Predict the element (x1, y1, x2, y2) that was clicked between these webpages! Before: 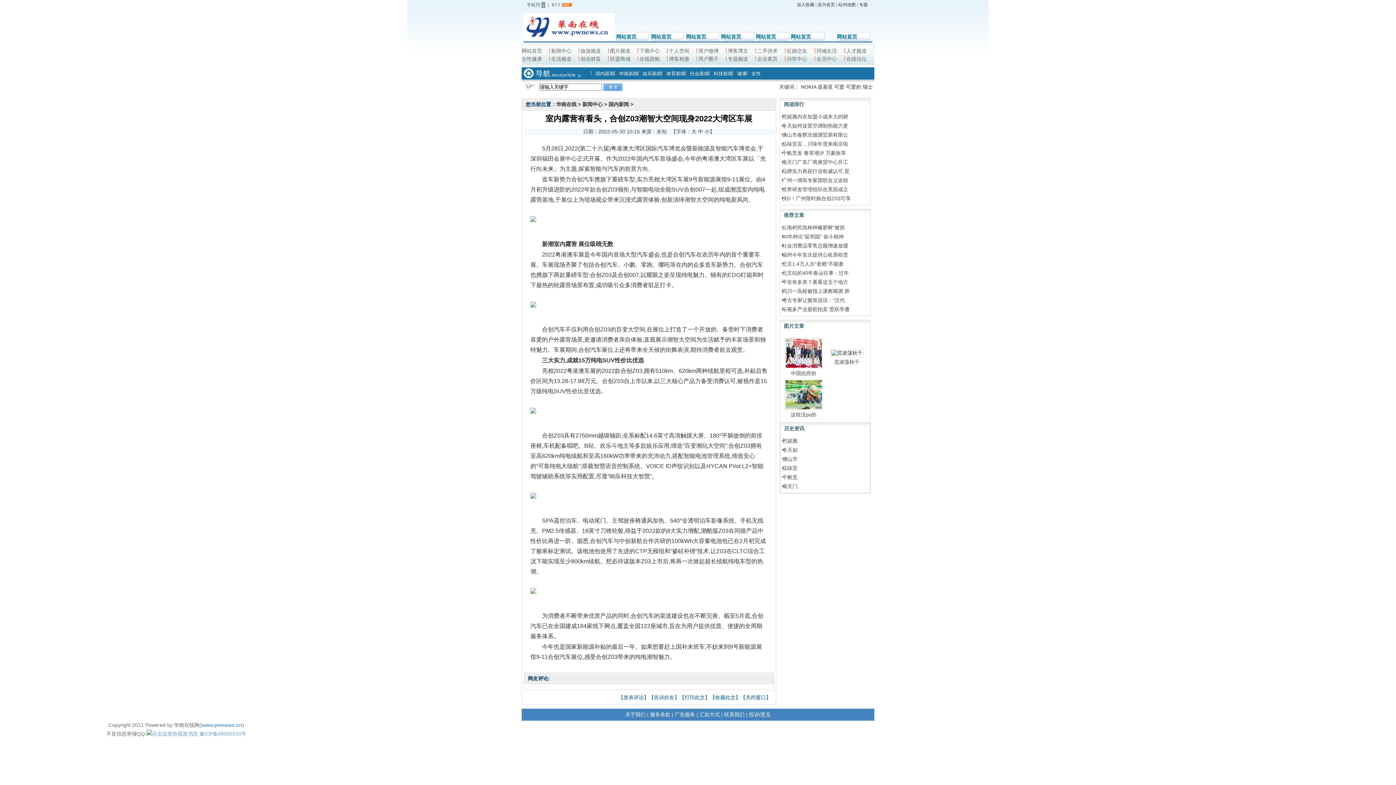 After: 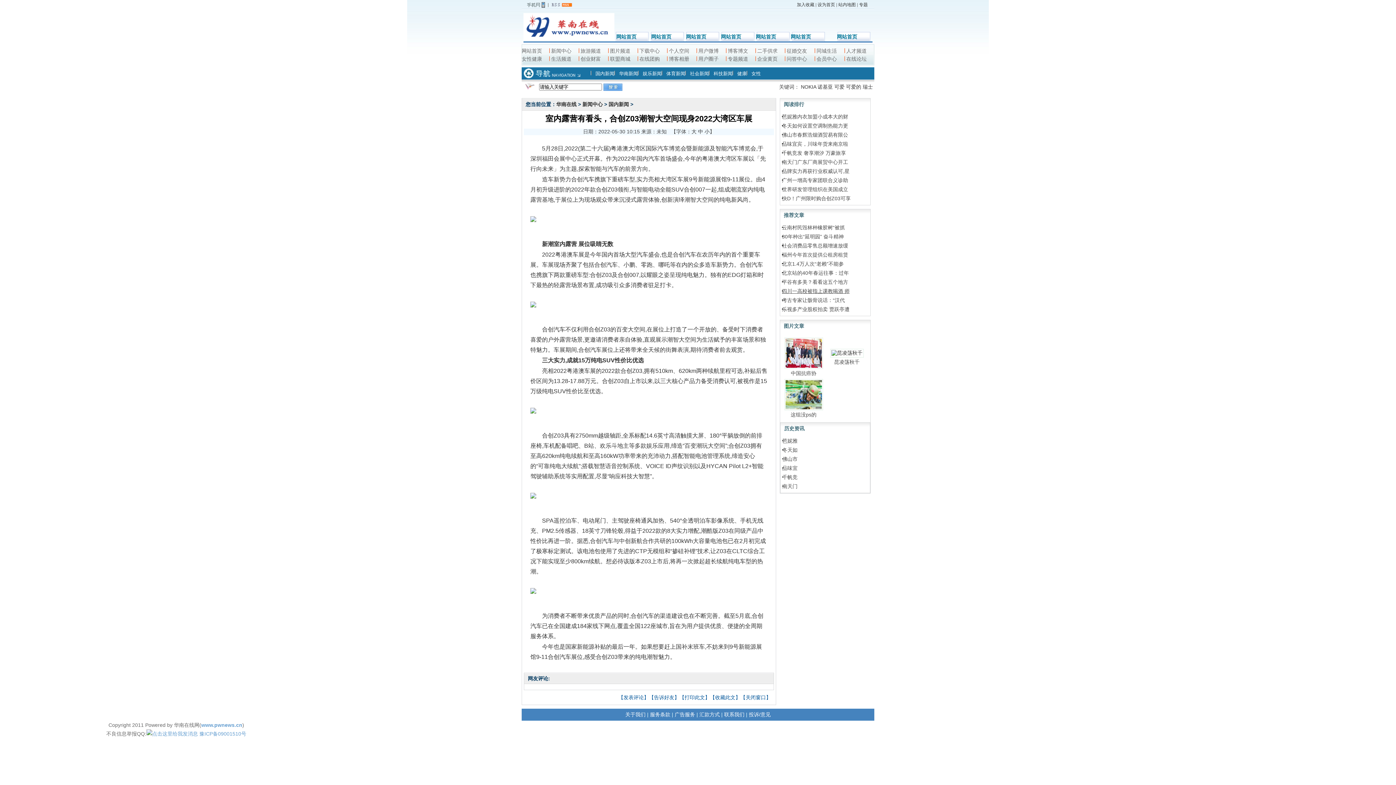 Action: label: 四川一高校被指上课教喝酒 师 bbox: (782, 288, 849, 294)